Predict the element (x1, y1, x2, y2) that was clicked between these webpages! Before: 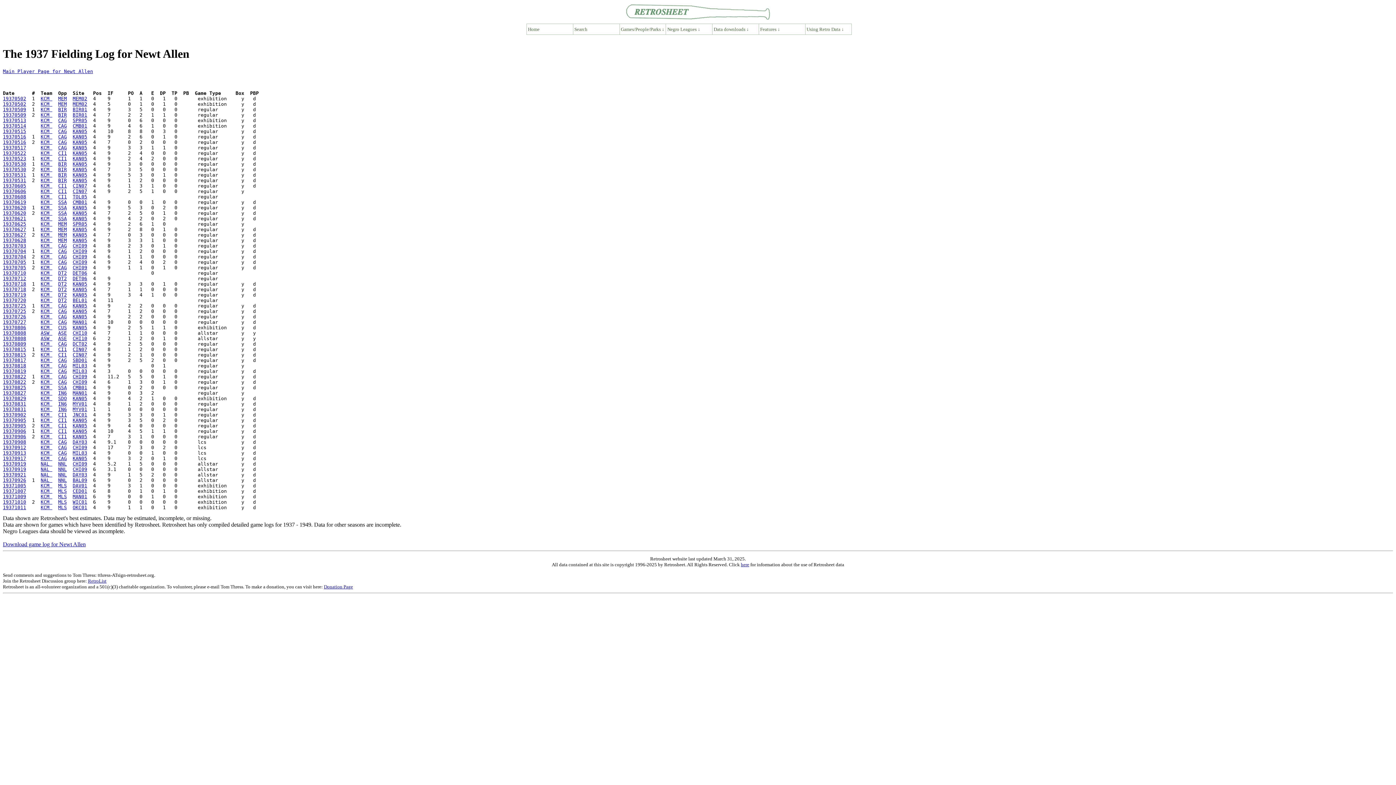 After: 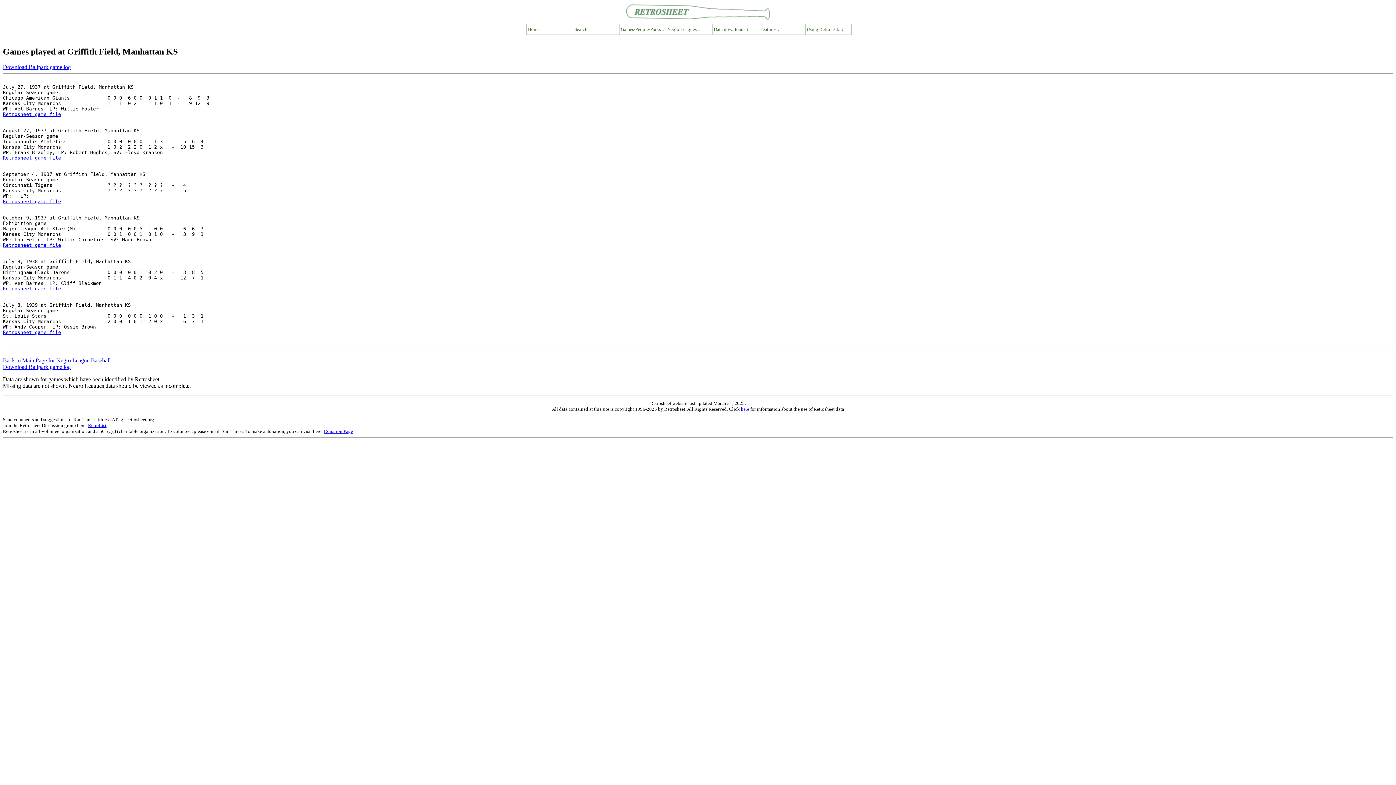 Action: bbox: (72, 494, 87, 499) label: MAN01